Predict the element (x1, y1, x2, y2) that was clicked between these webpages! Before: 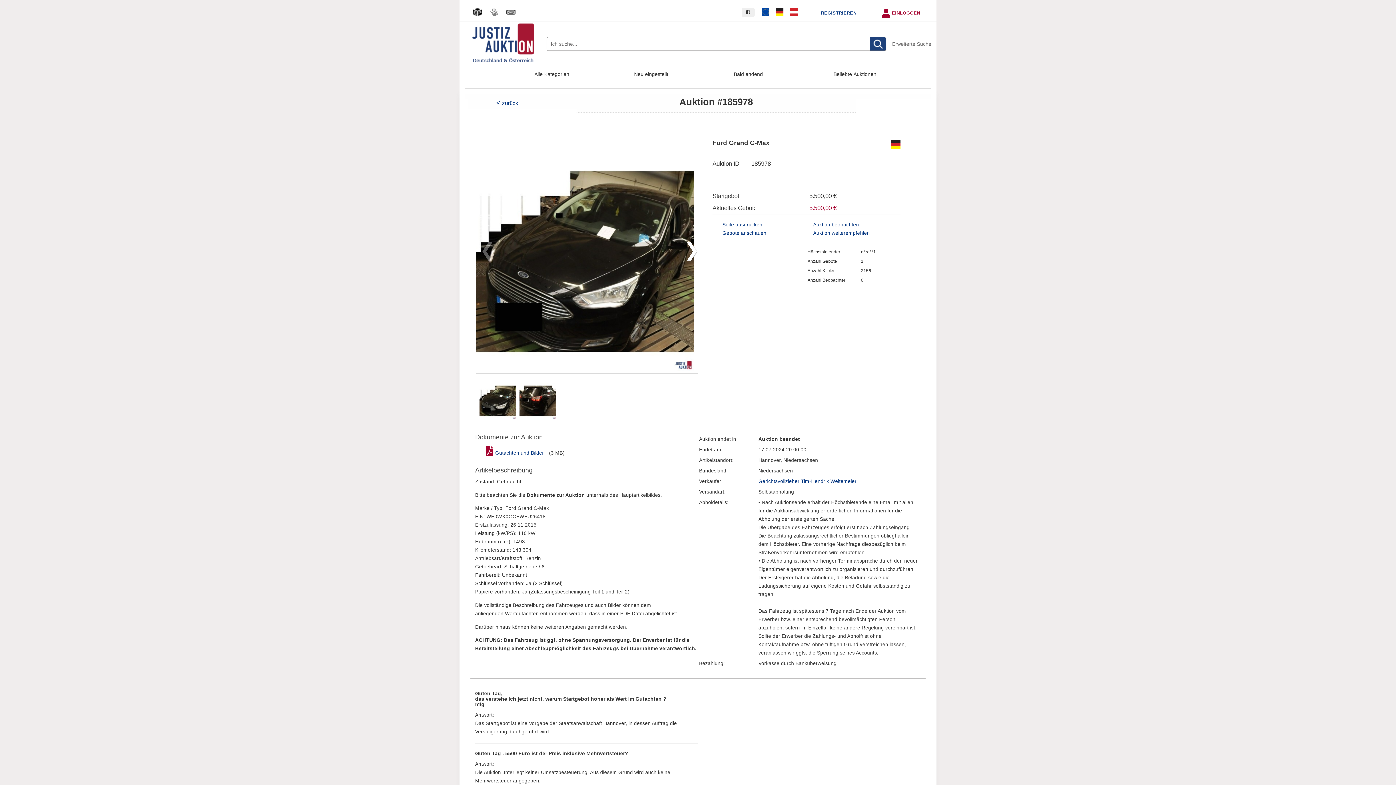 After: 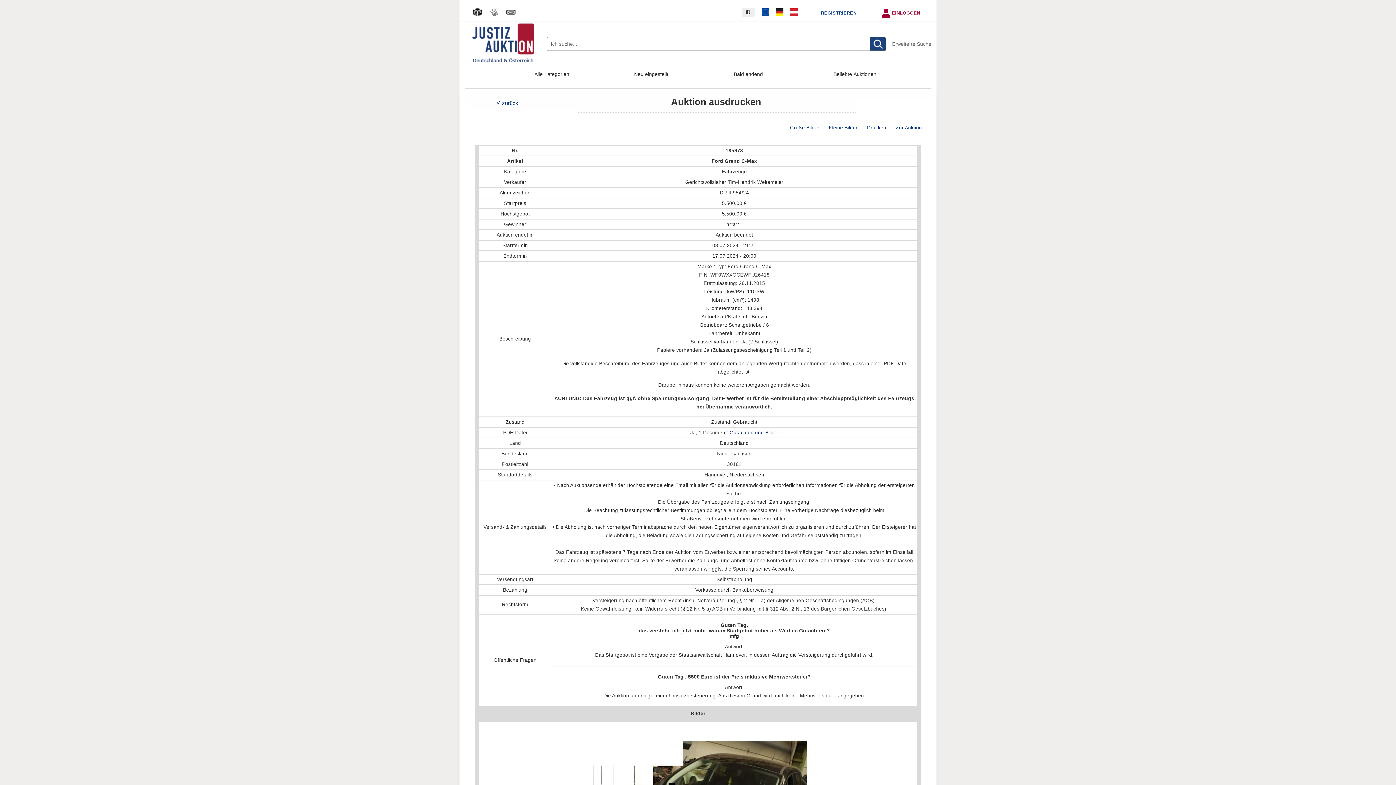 Action: label: Seite ausdrucken bbox: (722, 222, 766, 227)